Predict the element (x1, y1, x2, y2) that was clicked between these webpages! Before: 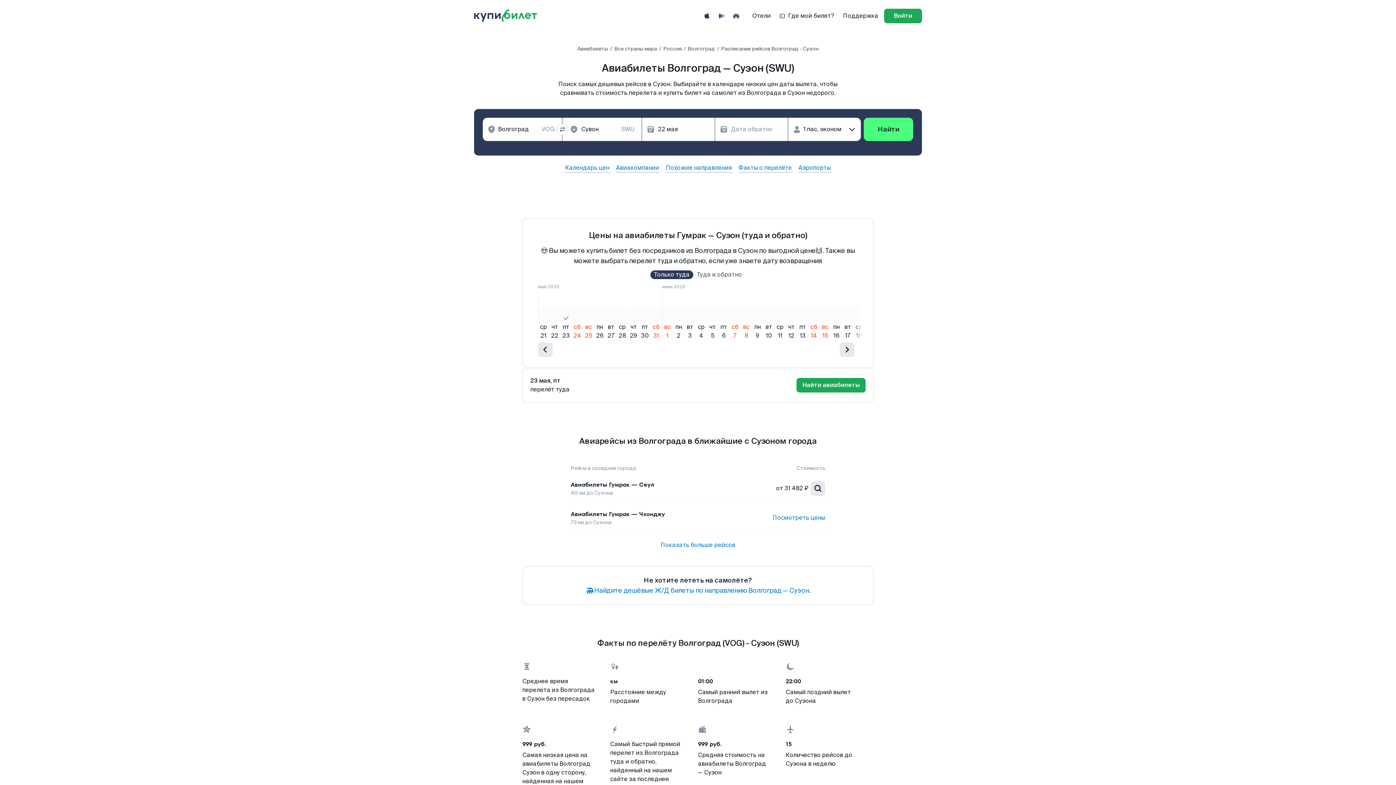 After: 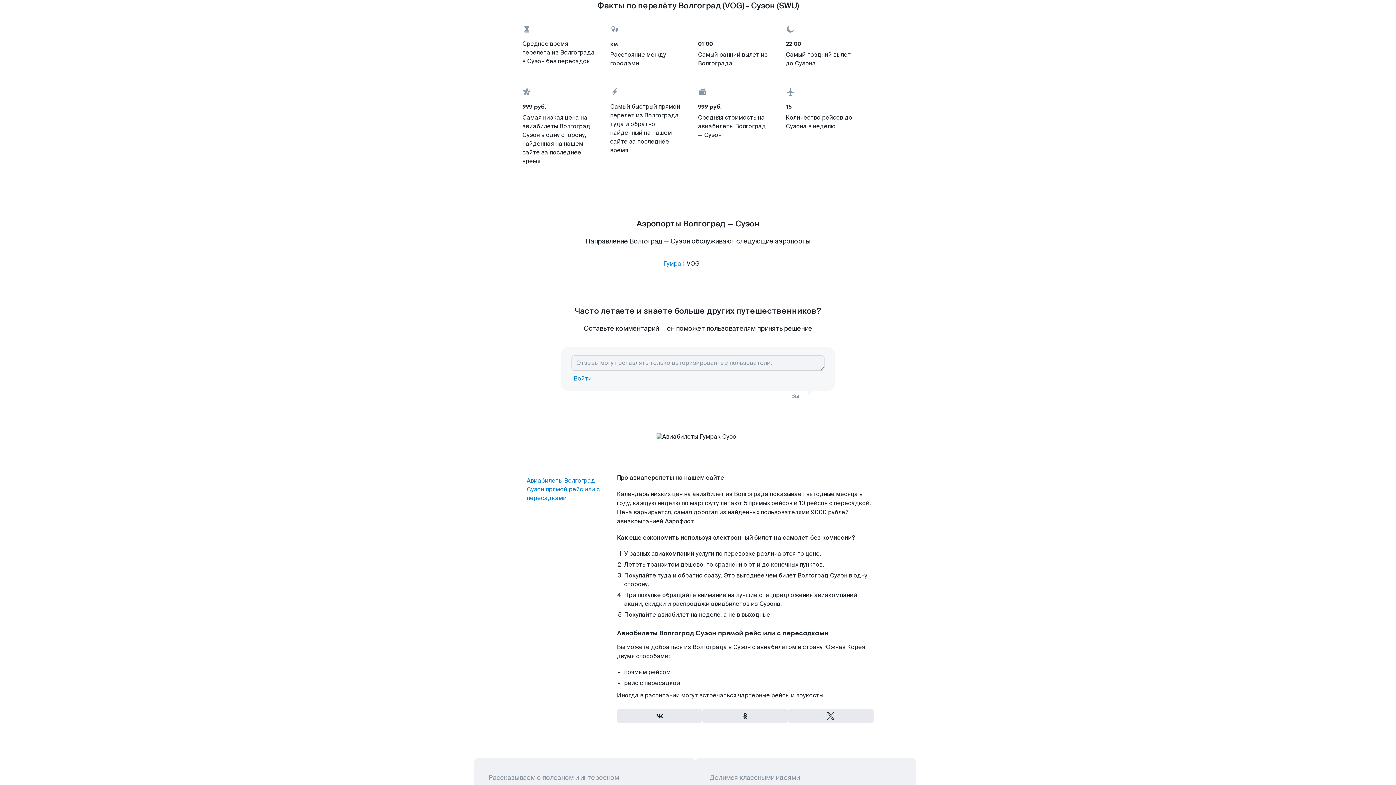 Action: bbox: (738, 164, 792, 172) label: Факты о перелёте